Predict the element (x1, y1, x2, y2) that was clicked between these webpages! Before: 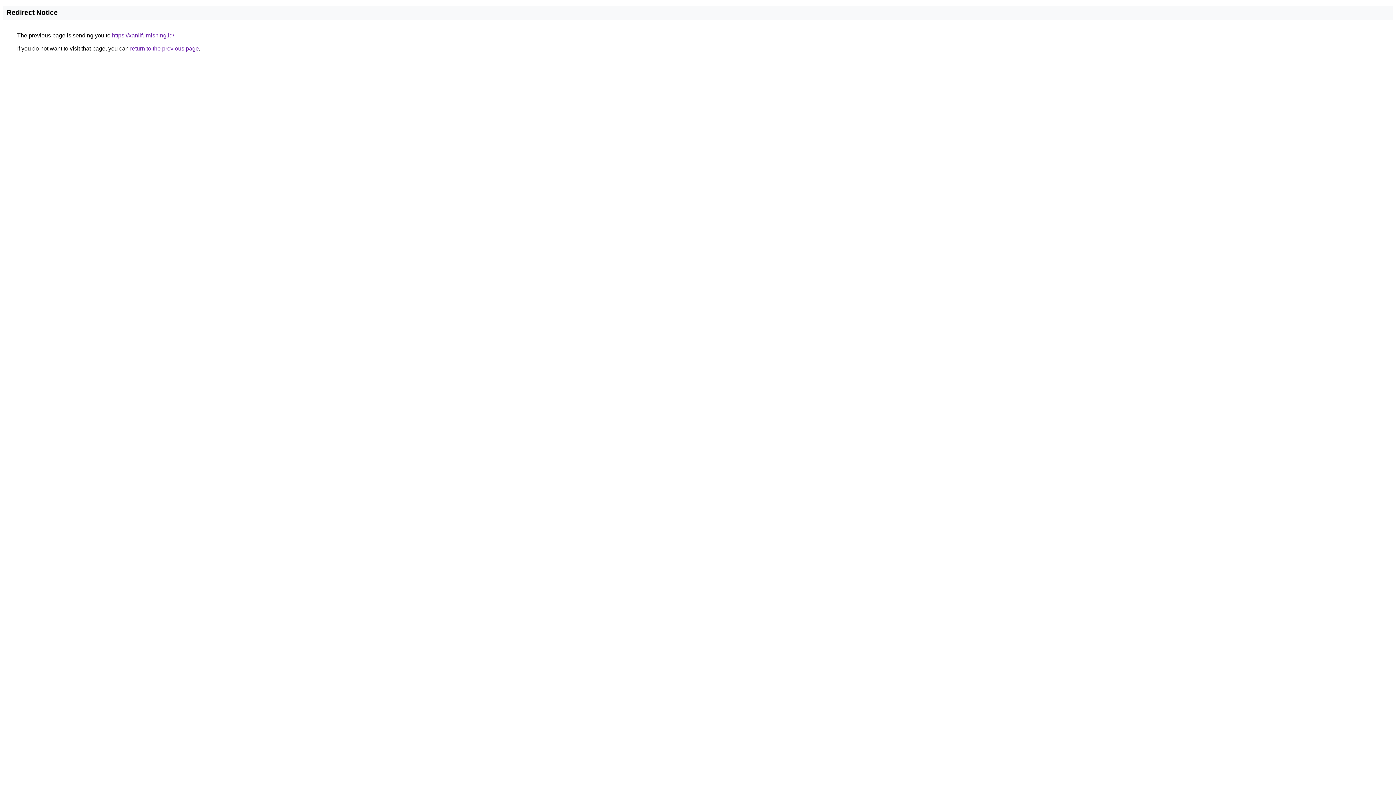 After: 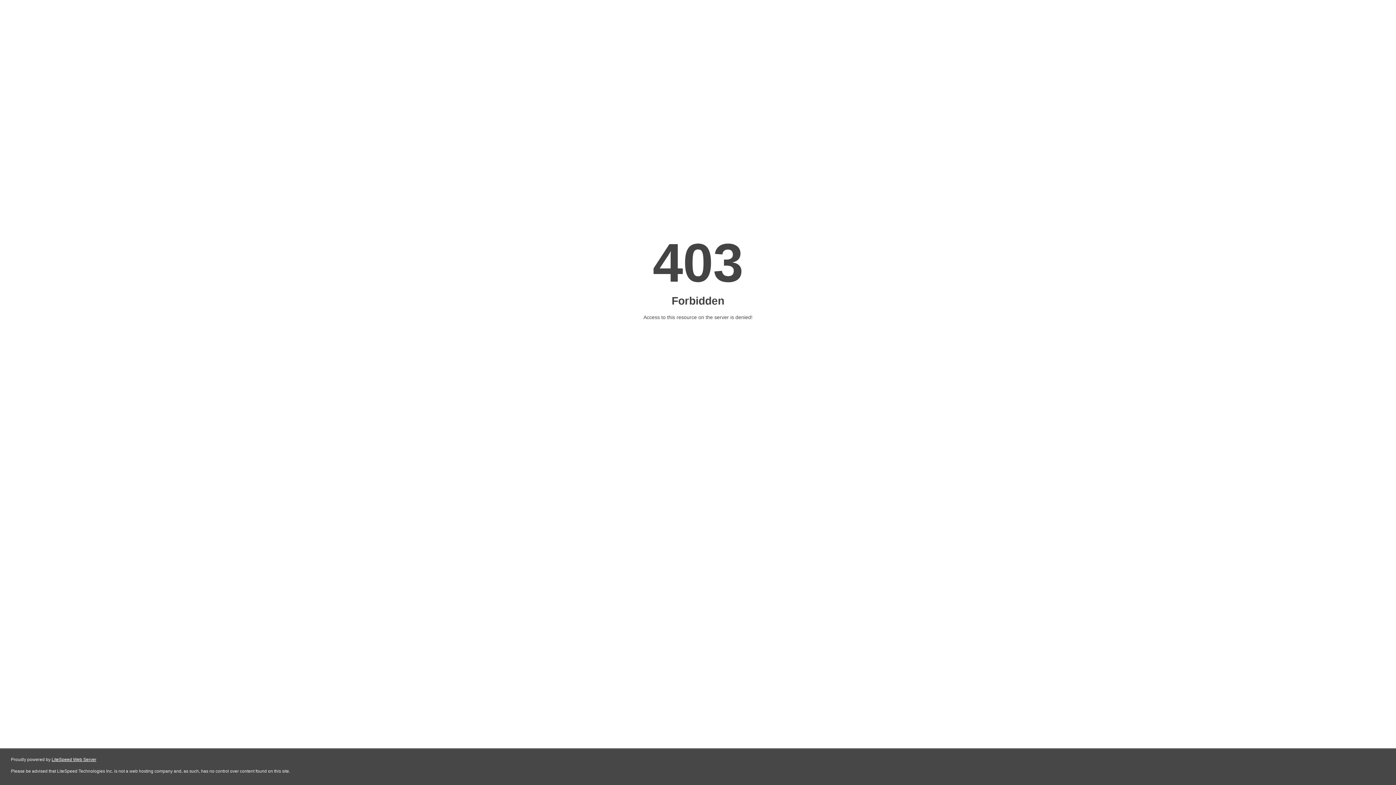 Action: label: https://xanlifurnishing.id/ bbox: (112, 32, 174, 38)